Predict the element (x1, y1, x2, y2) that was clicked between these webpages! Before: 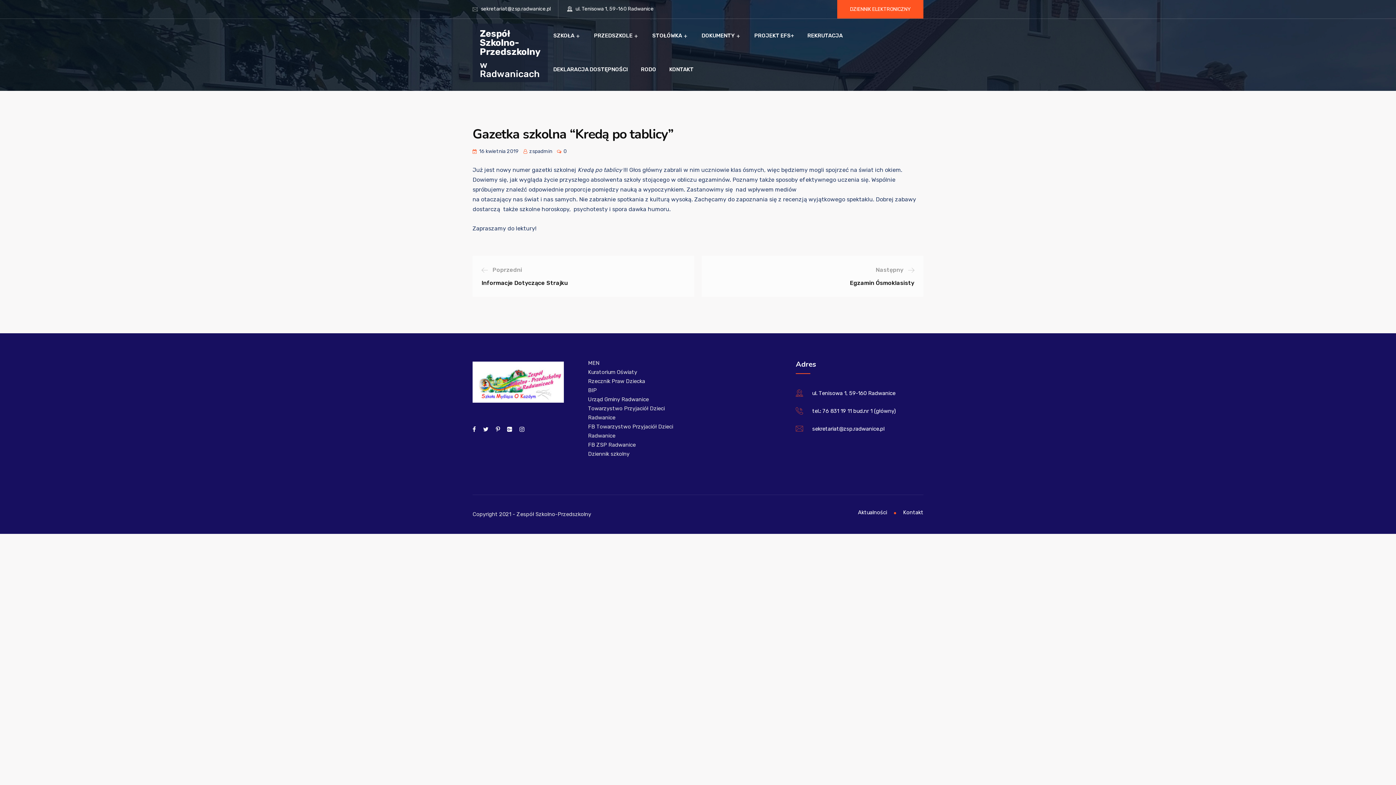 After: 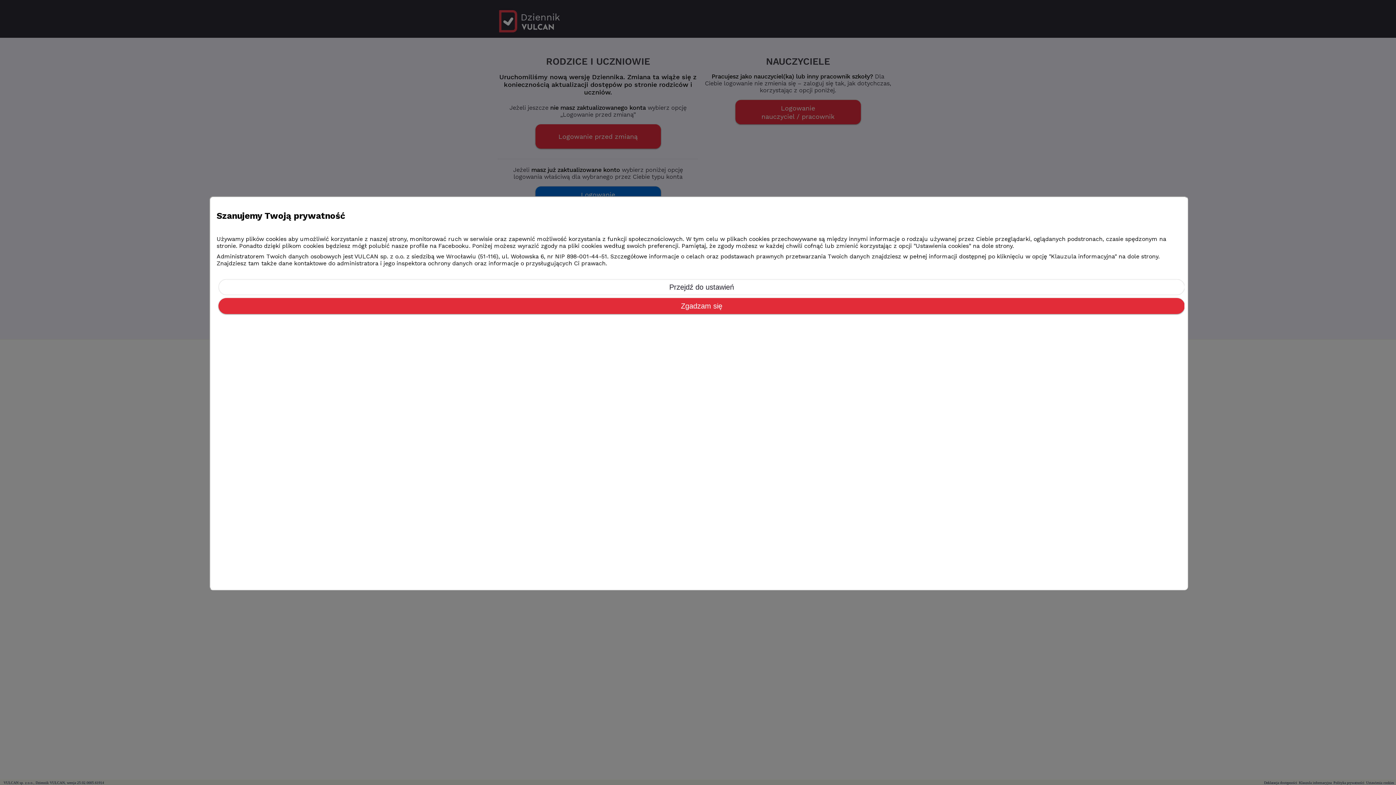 Action: bbox: (837, 0, 923, 18) label: DZIENNIK ELEKTRONICZNY